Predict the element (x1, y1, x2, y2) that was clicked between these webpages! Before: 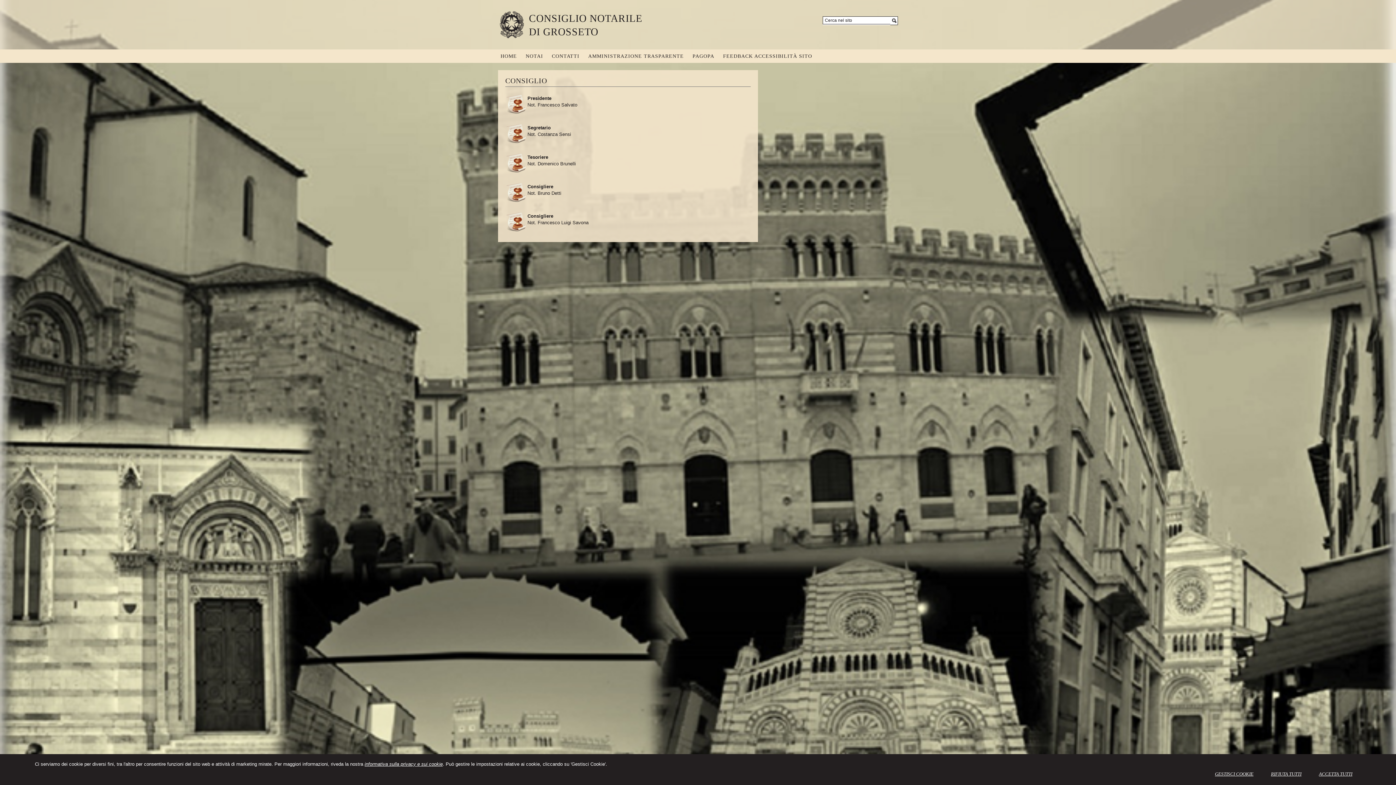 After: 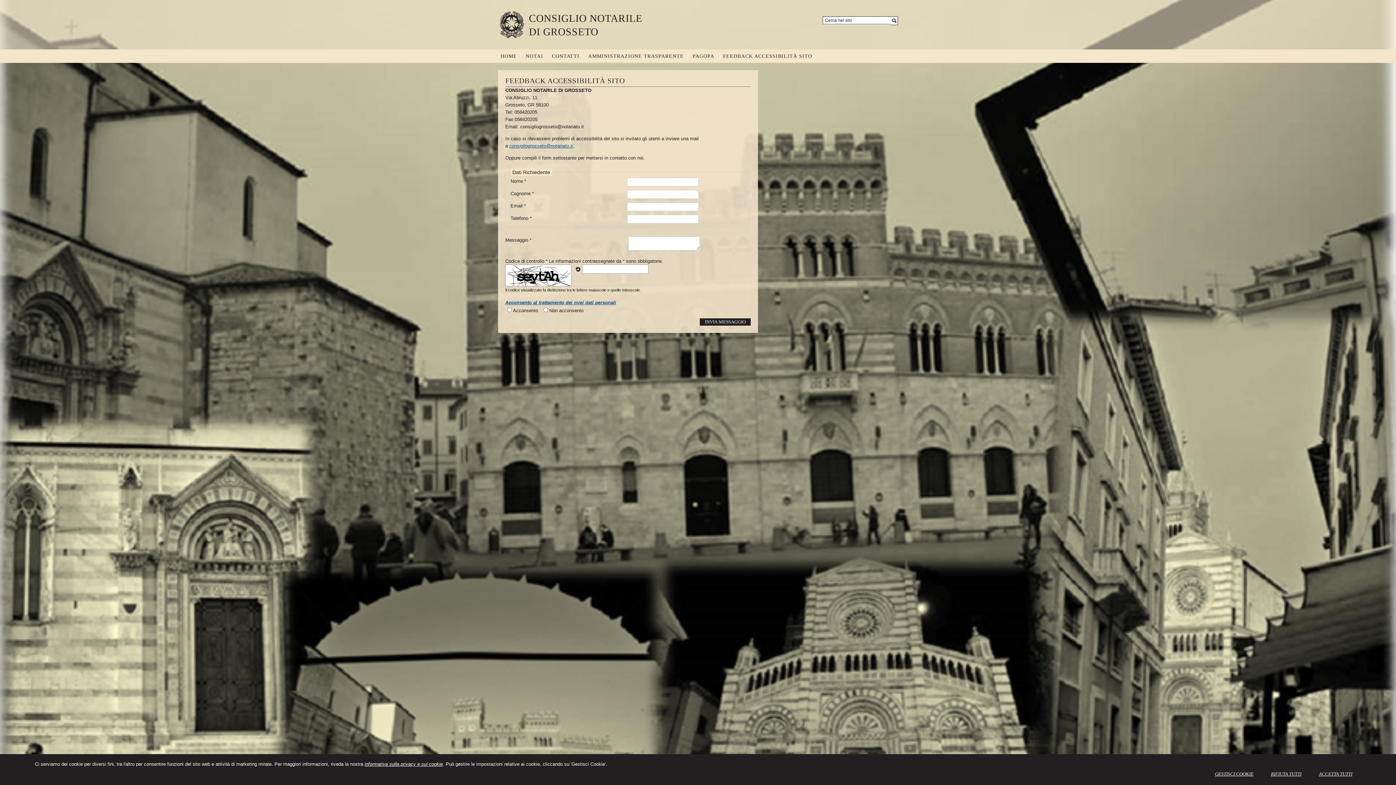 Action: bbox: (723, 53, 812, 58) label: FEEDBACK ACCESSIBILITÀ SITO